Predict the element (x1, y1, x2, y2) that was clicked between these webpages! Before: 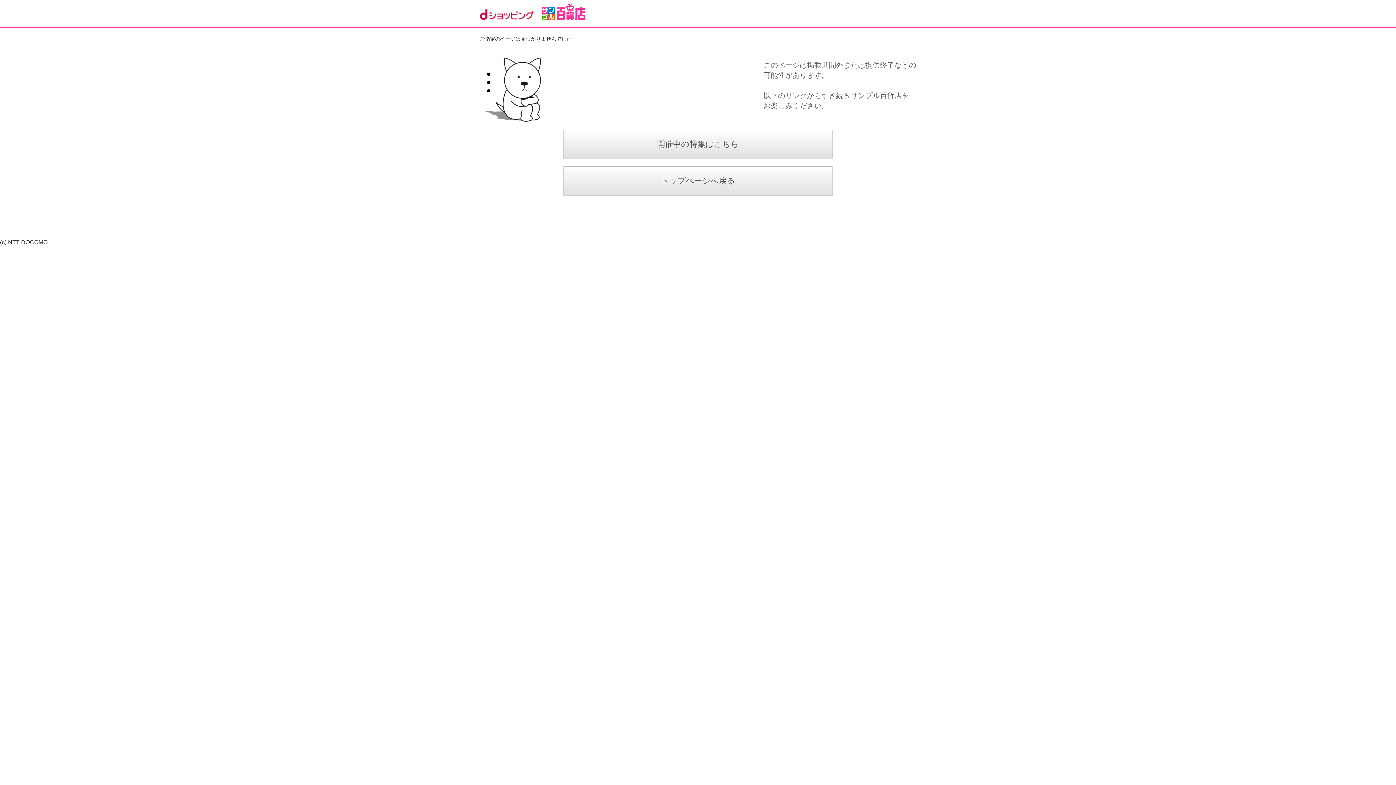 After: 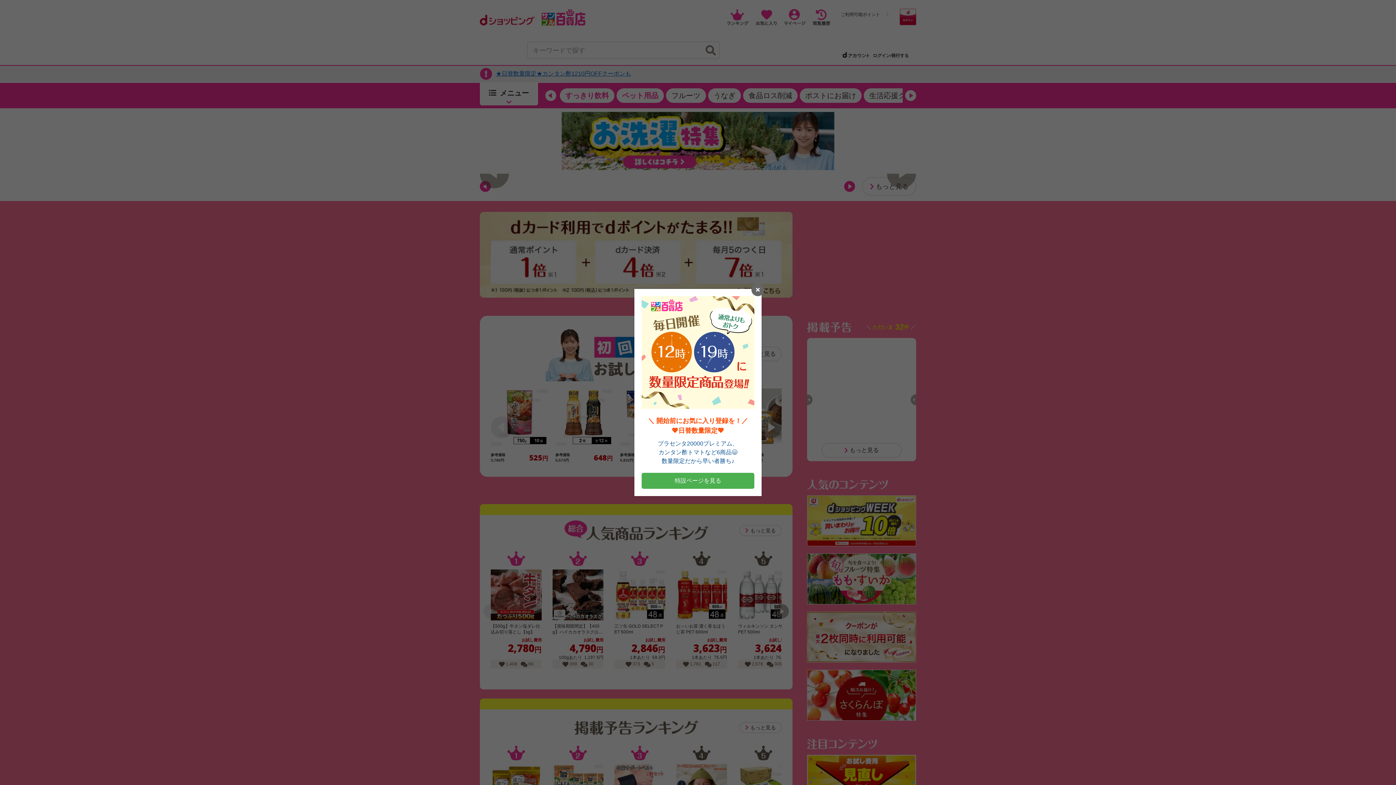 Action: bbox: (480, 166, 916, 195) label: トップページへ戻る